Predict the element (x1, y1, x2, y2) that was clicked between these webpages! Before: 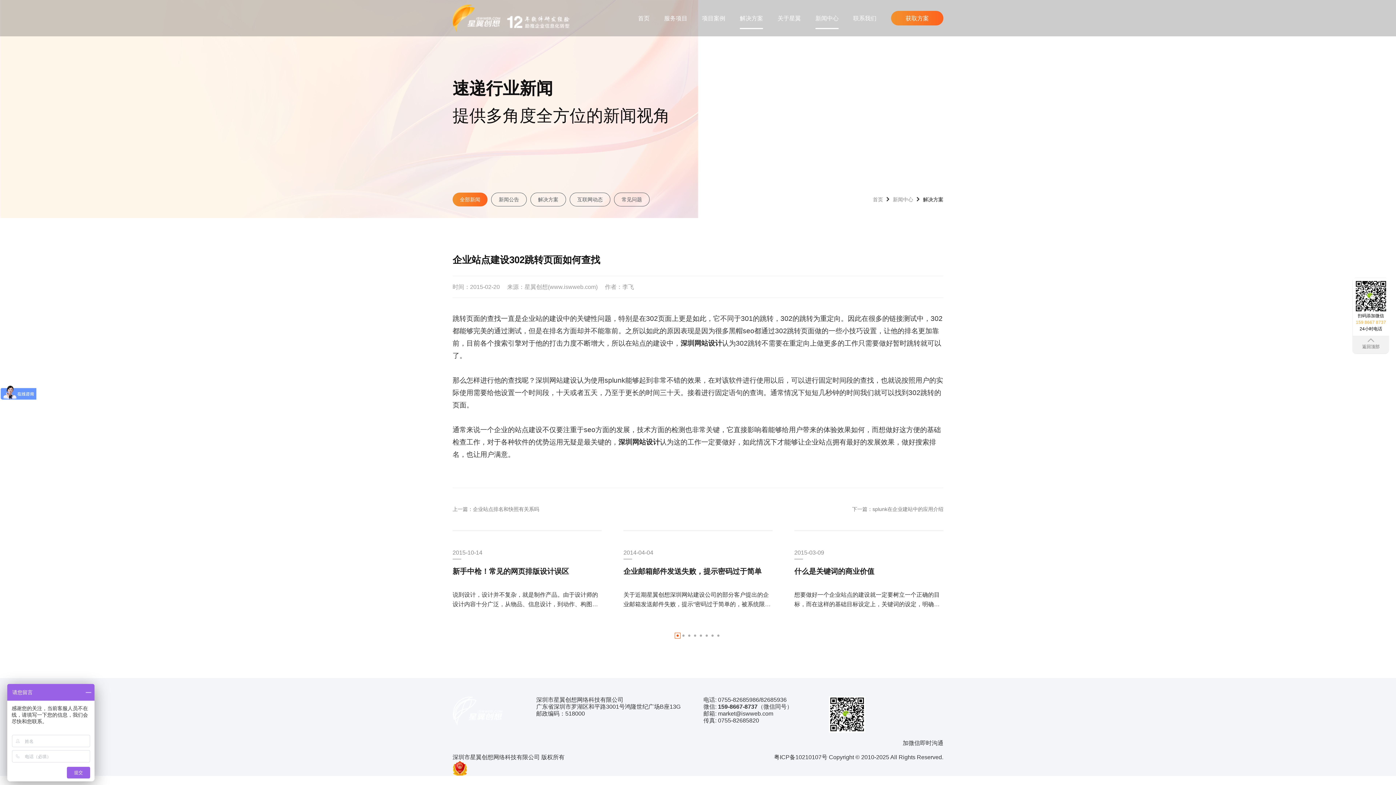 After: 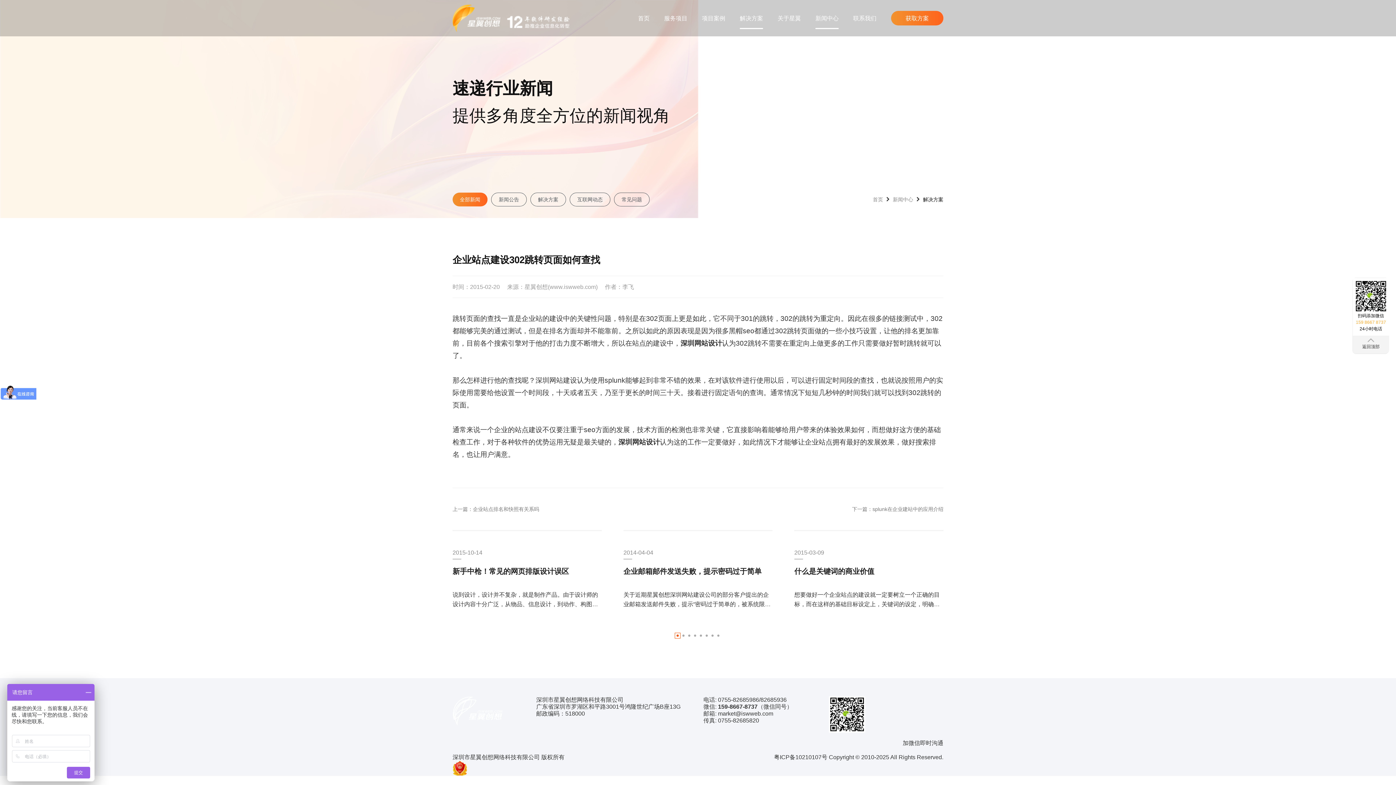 Action: label: 返回顶部 bbox: (1353, 336, 1389, 353)